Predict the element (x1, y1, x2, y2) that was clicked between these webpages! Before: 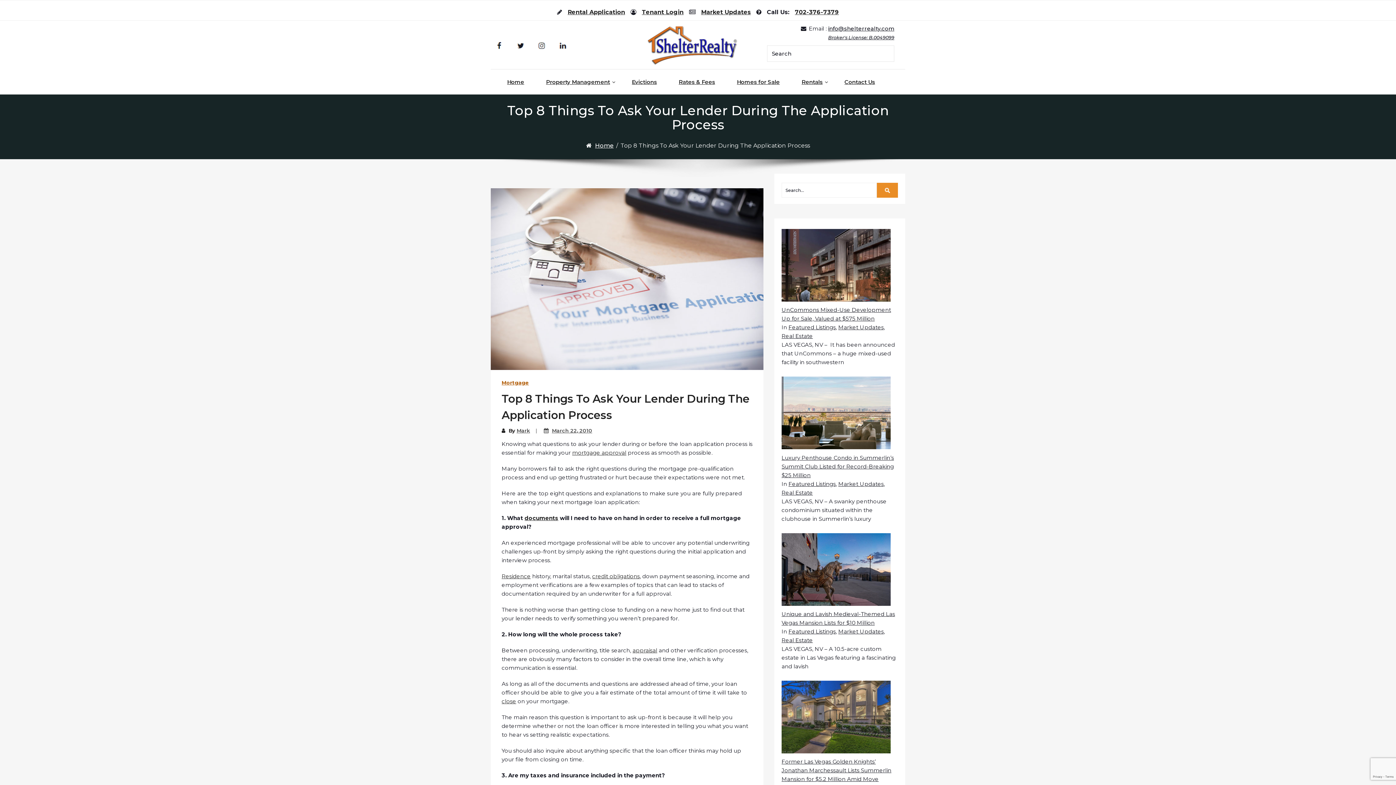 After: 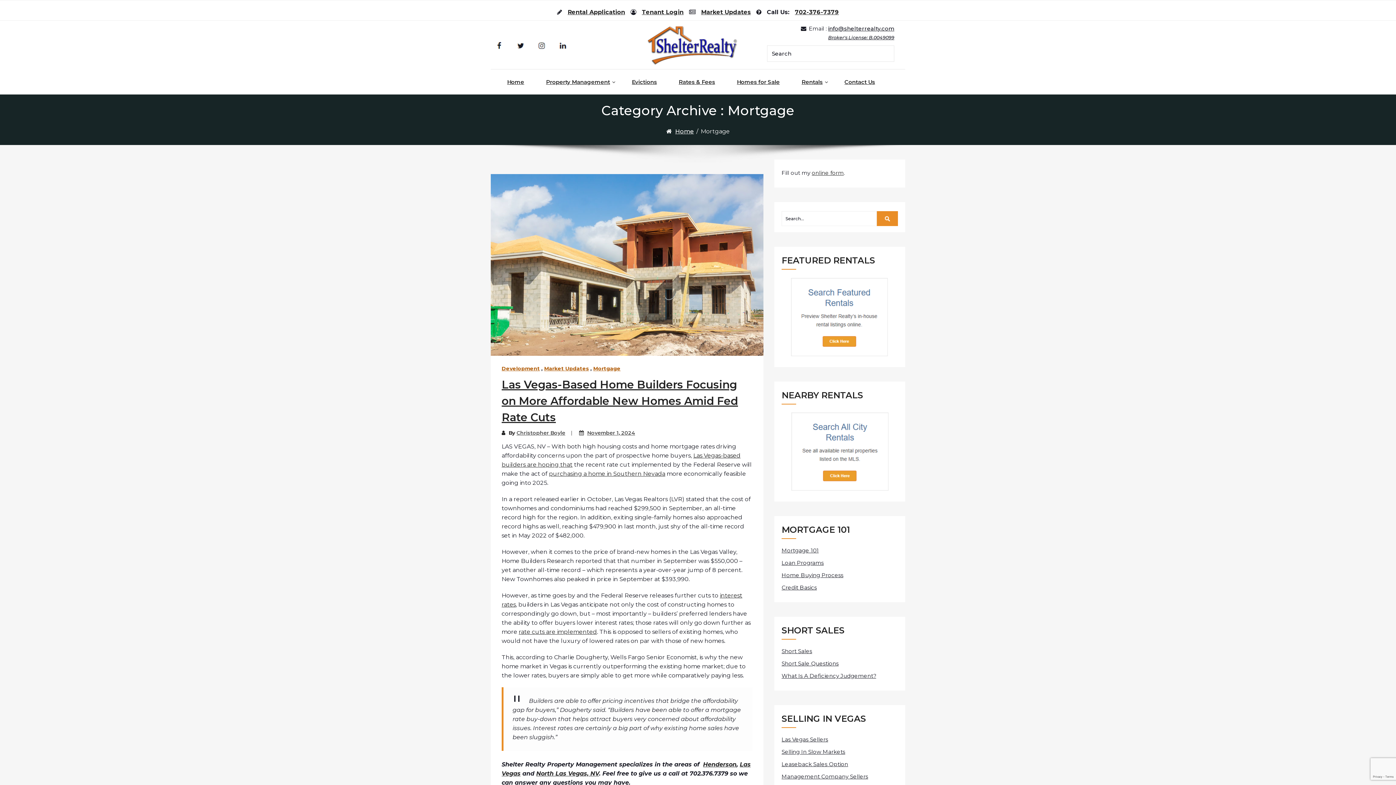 Action: bbox: (501, 379, 529, 386) label: Mortgage